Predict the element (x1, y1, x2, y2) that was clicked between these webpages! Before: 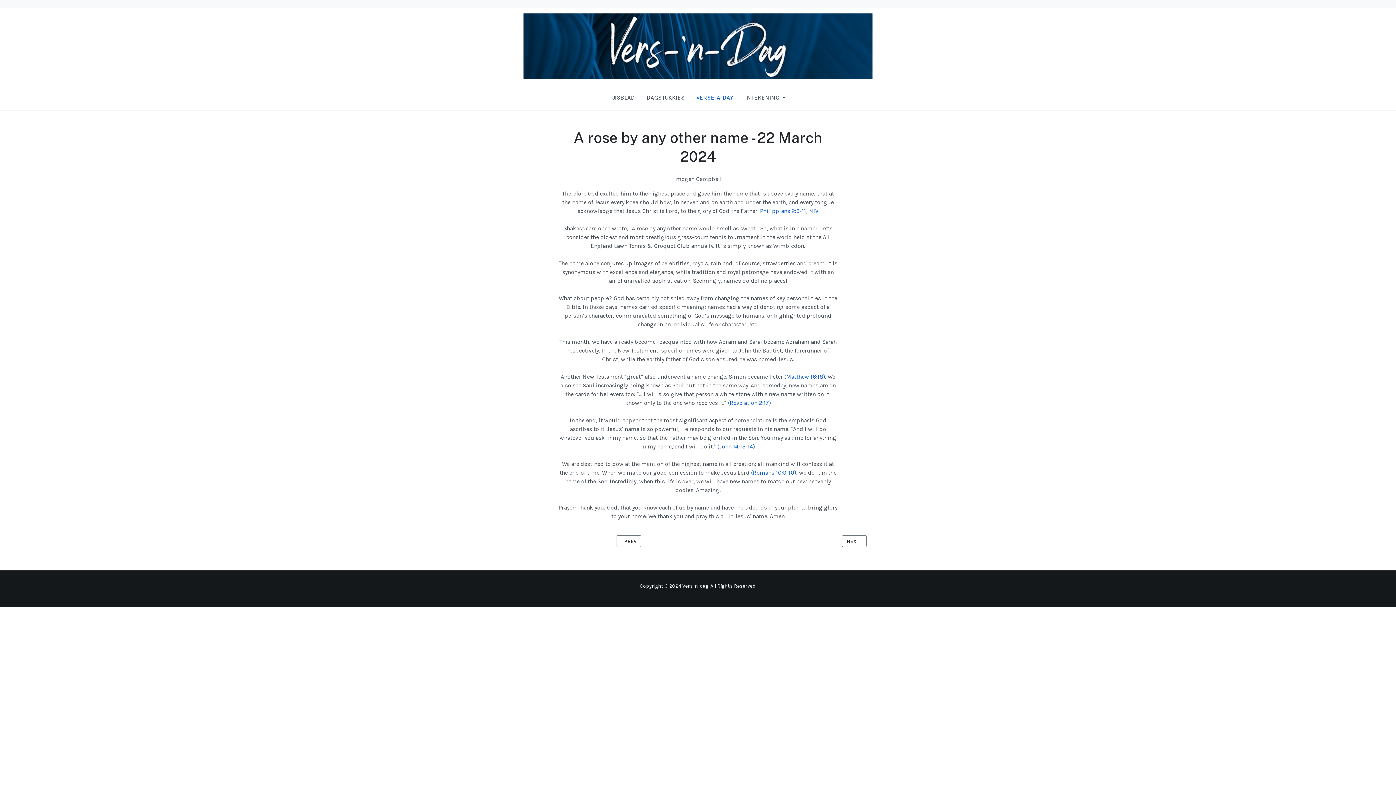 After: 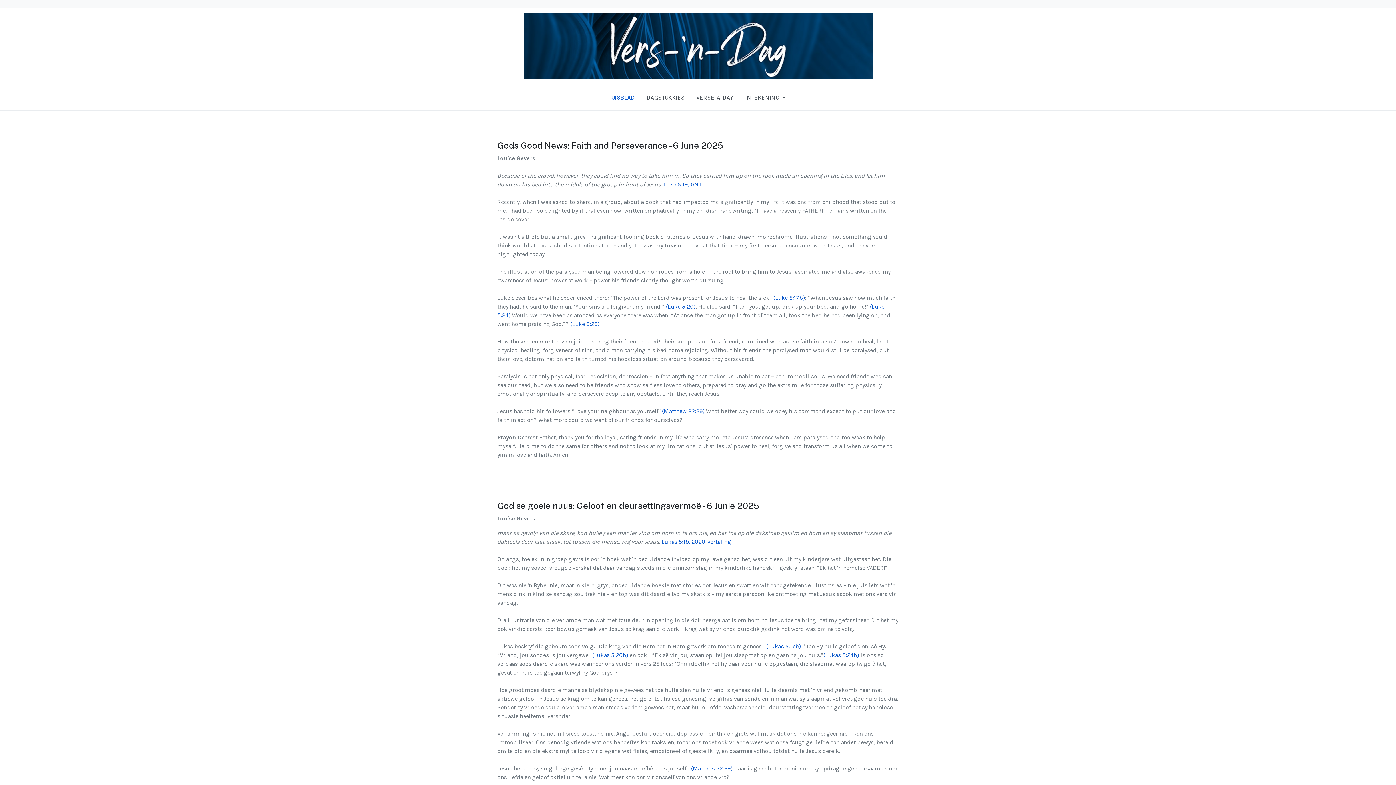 Action: bbox: (602, 85, 640, 110) label: TUISBLAD